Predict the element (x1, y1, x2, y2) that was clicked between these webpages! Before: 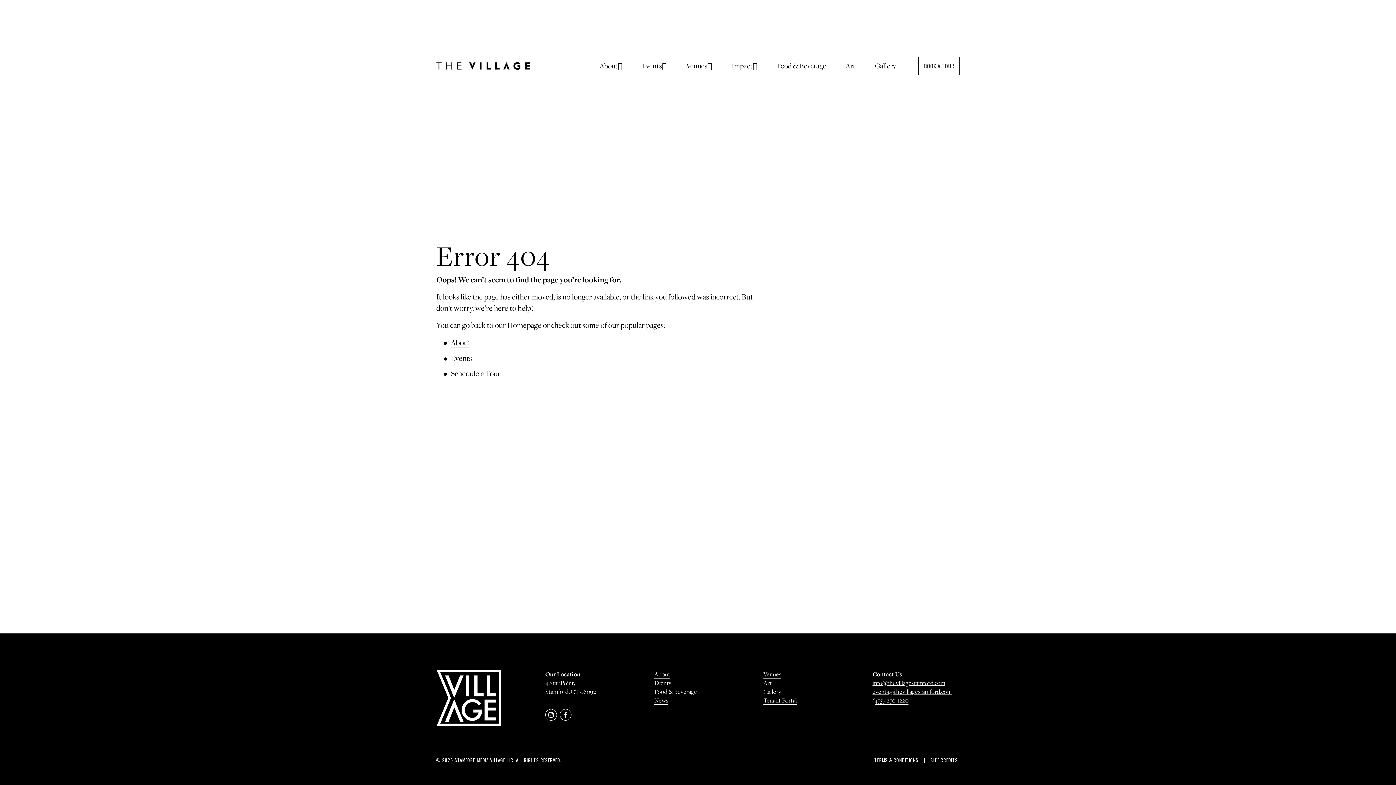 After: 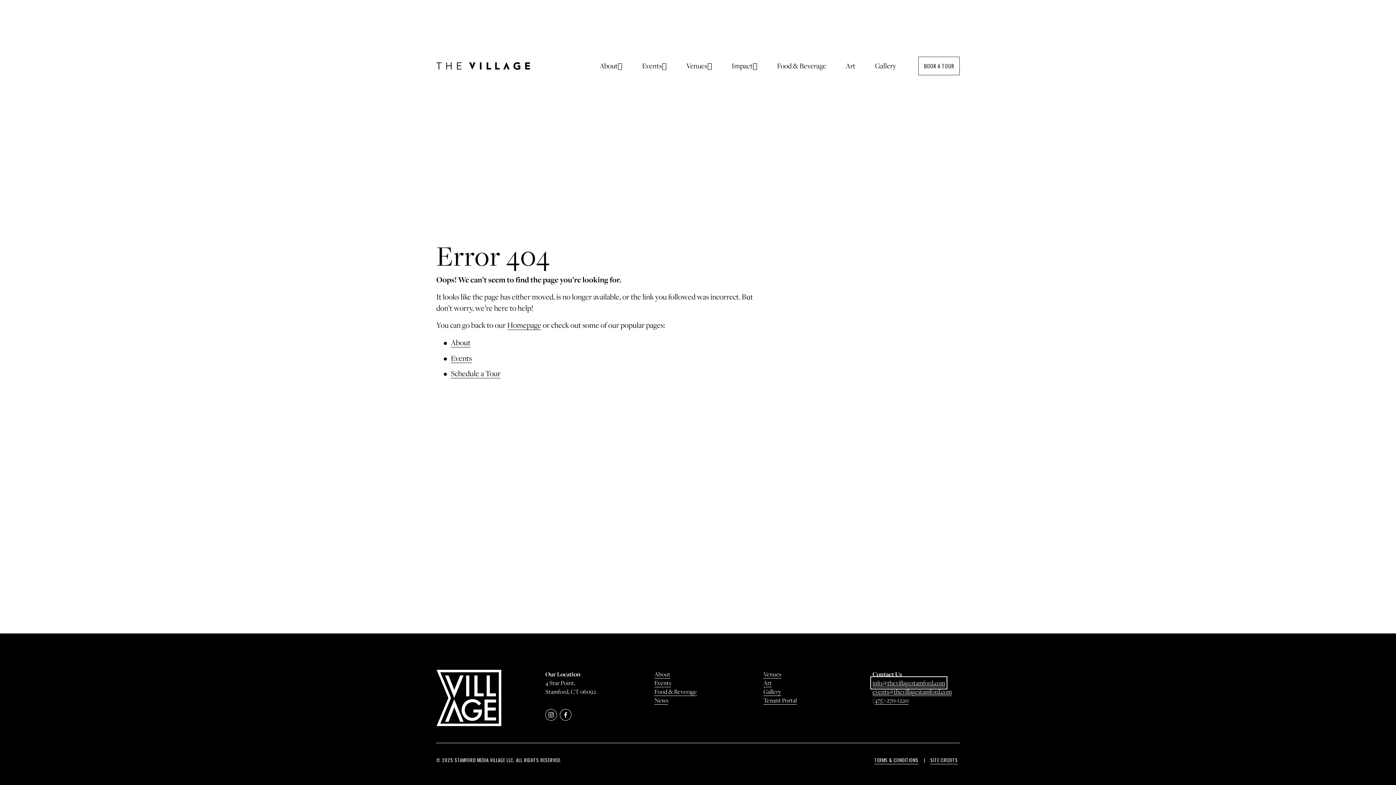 Action: label: info@thevillagestamford.com bbox: (872, 678, 945, 687)